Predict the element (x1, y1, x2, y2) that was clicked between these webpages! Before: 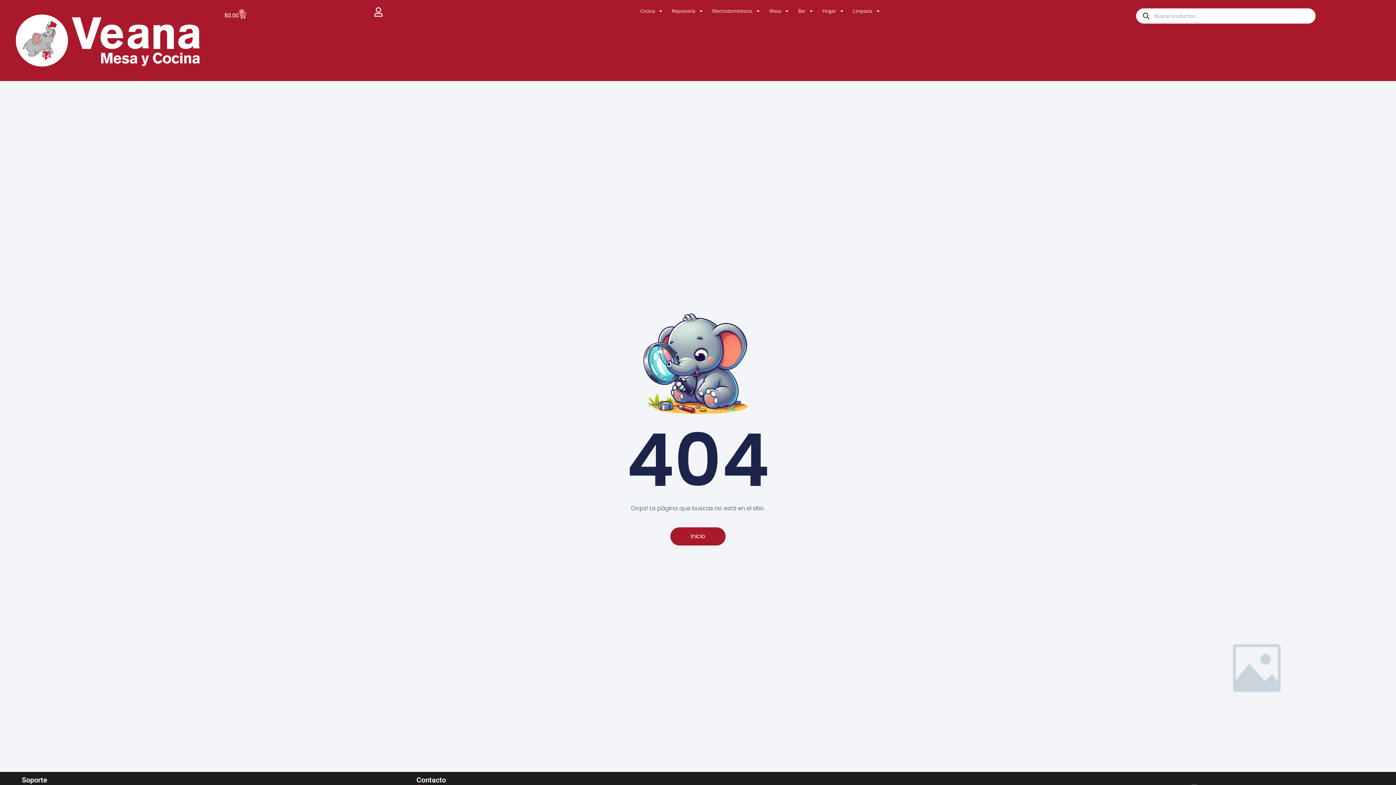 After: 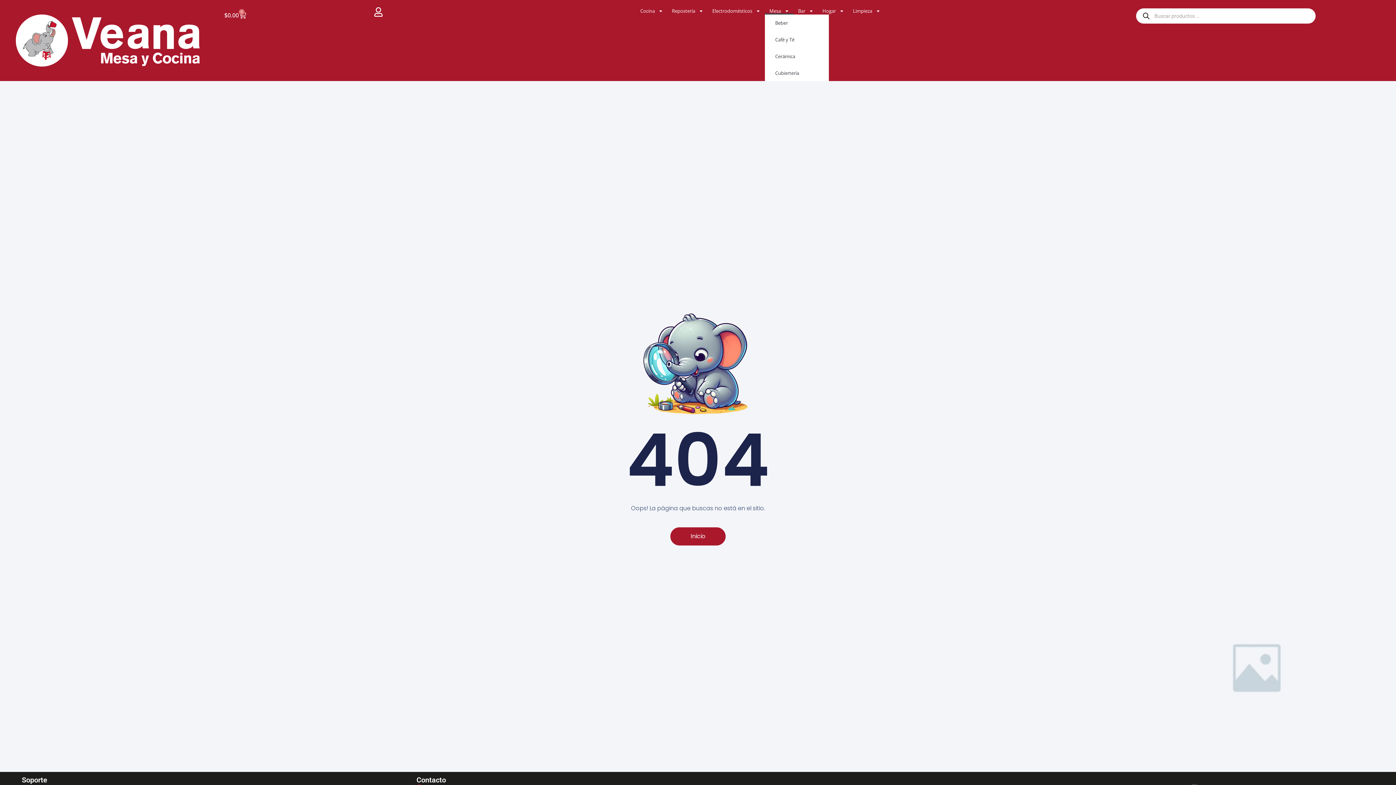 Action: bbox: (765, 7, 793, 14) label: Mesa